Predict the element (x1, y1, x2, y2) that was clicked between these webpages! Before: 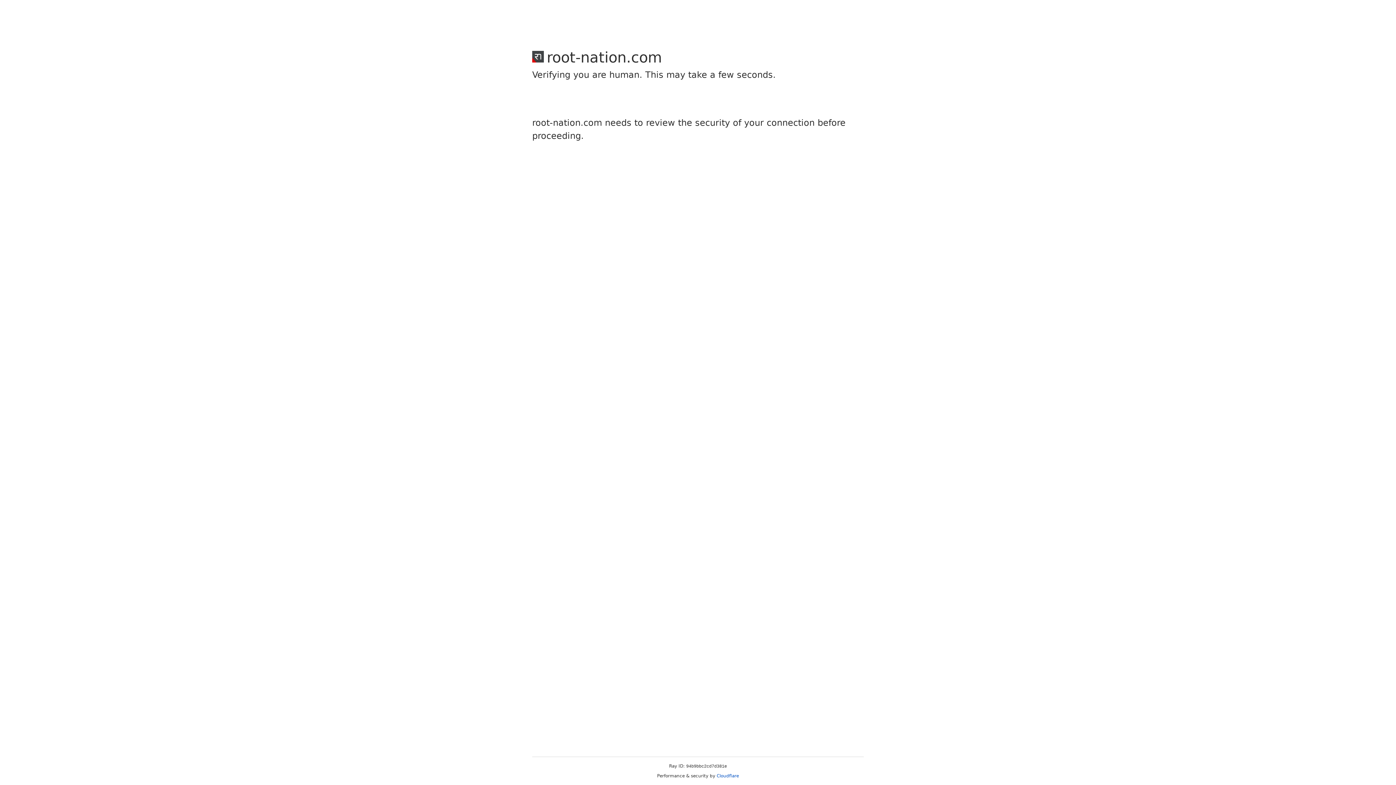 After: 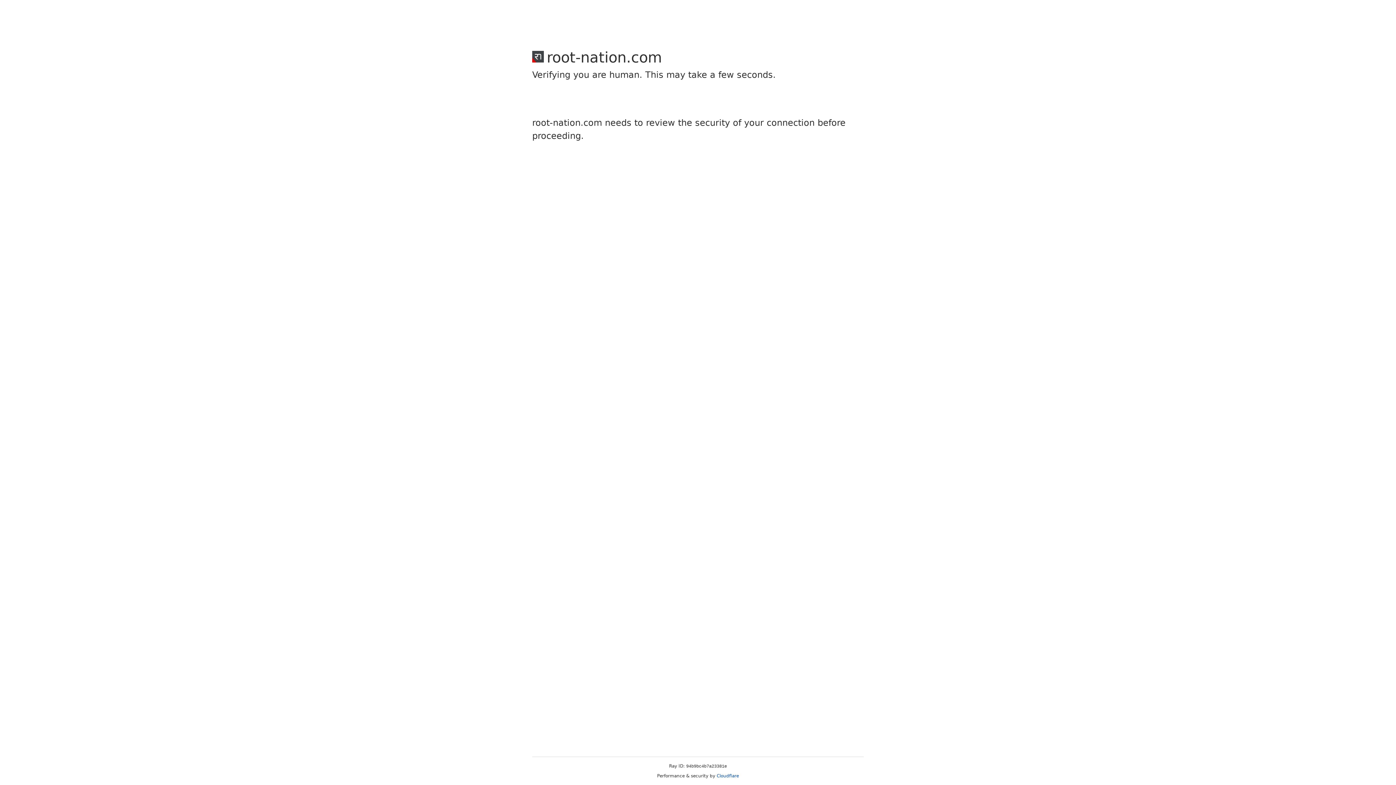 Action: label: Cloudflare bbox: (716, 773, 739, 778)